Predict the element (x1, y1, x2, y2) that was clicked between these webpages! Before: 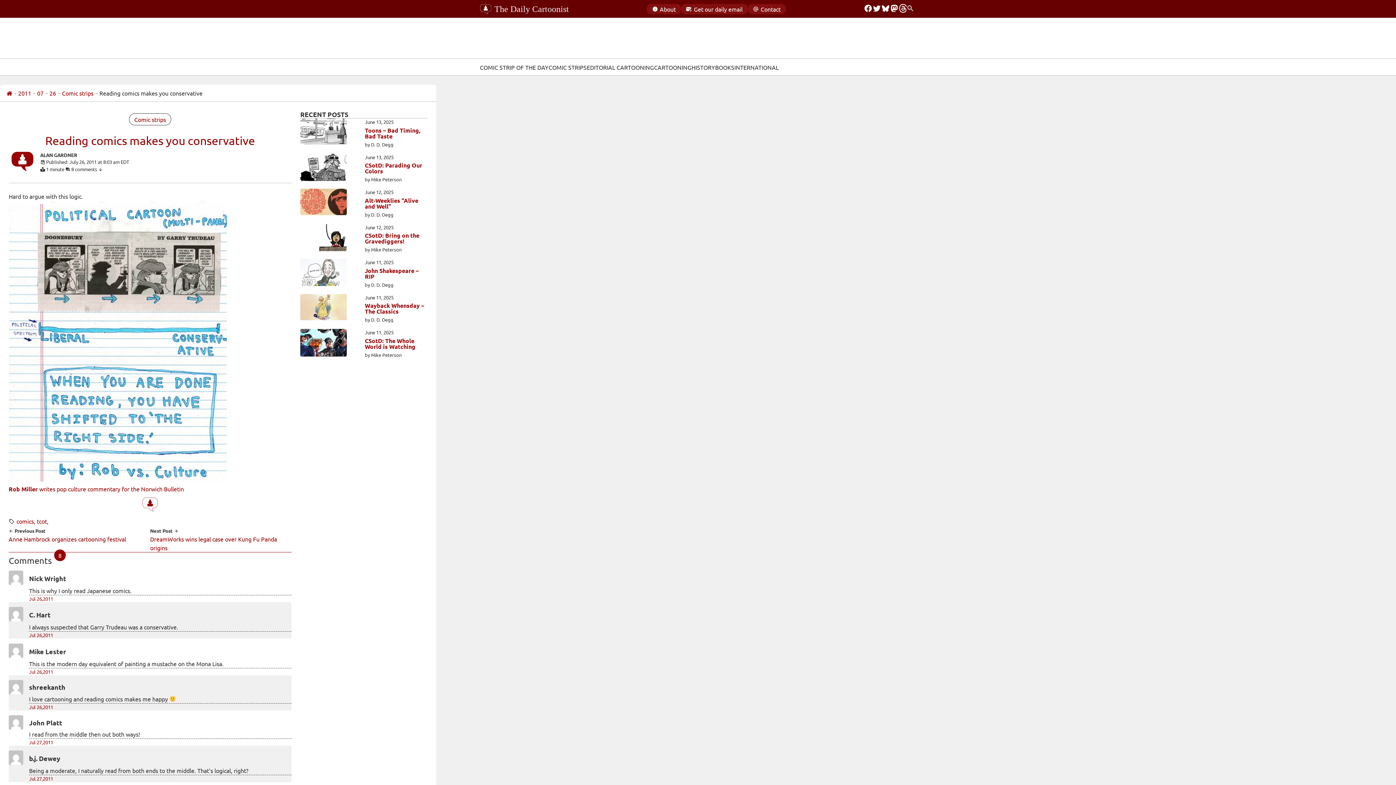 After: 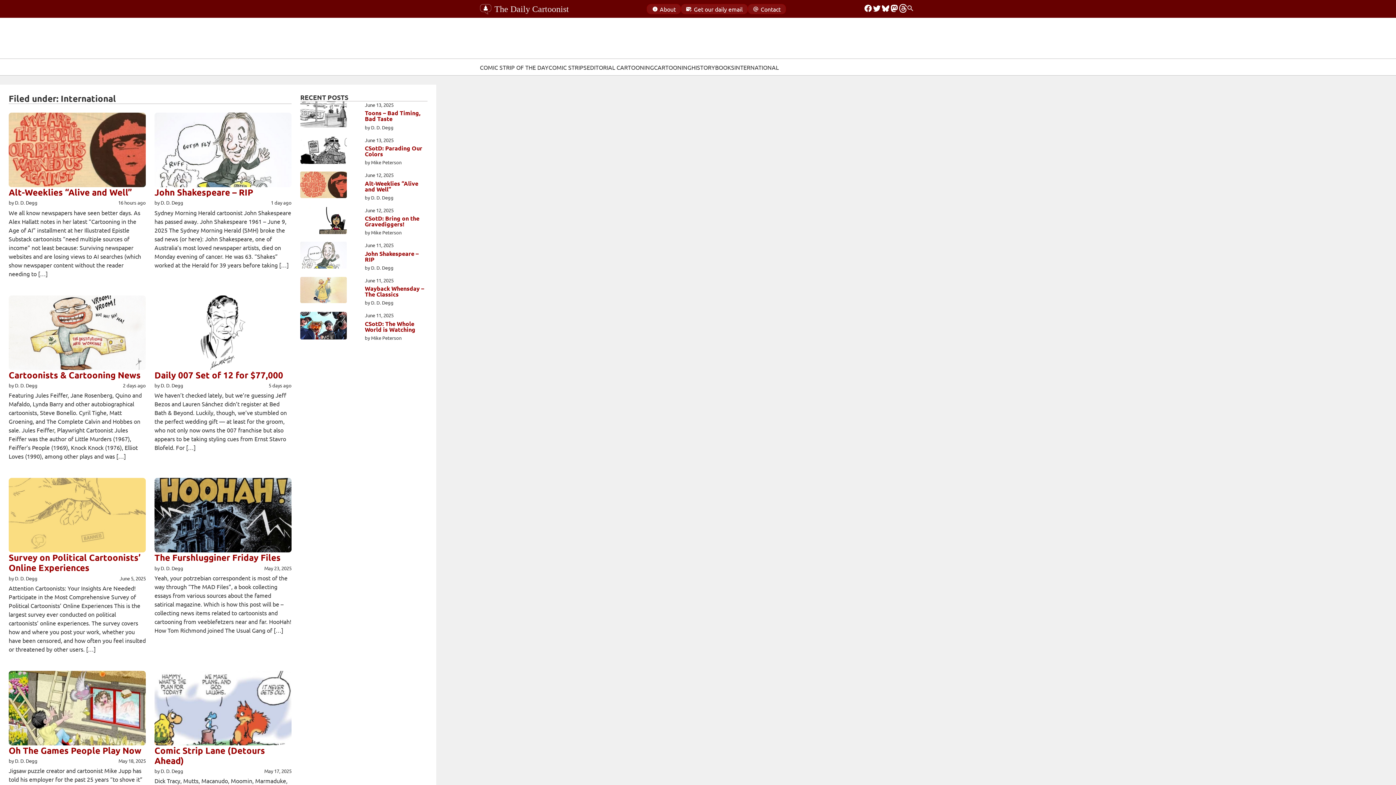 Action: bbox: (734, 62, 778, 71) label: INTERNATIONAL